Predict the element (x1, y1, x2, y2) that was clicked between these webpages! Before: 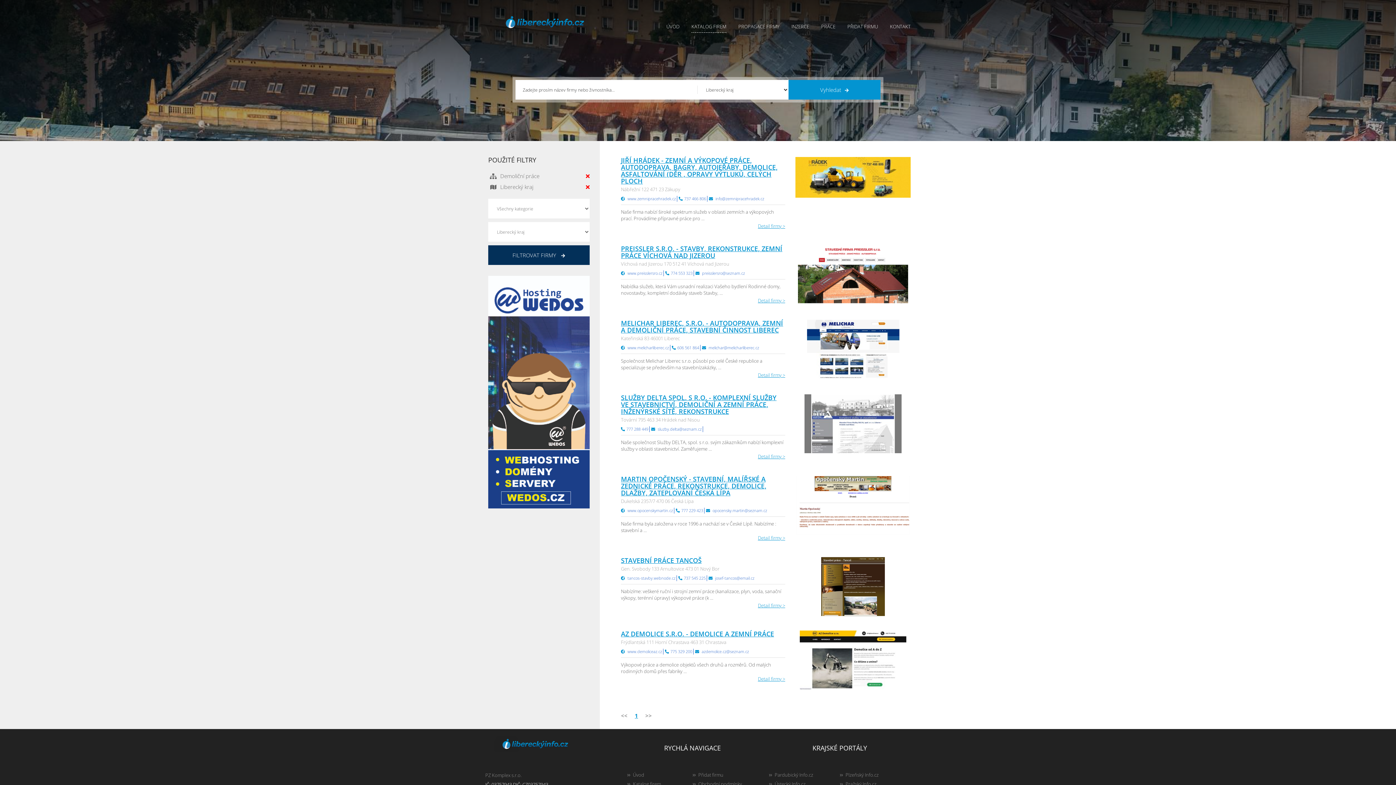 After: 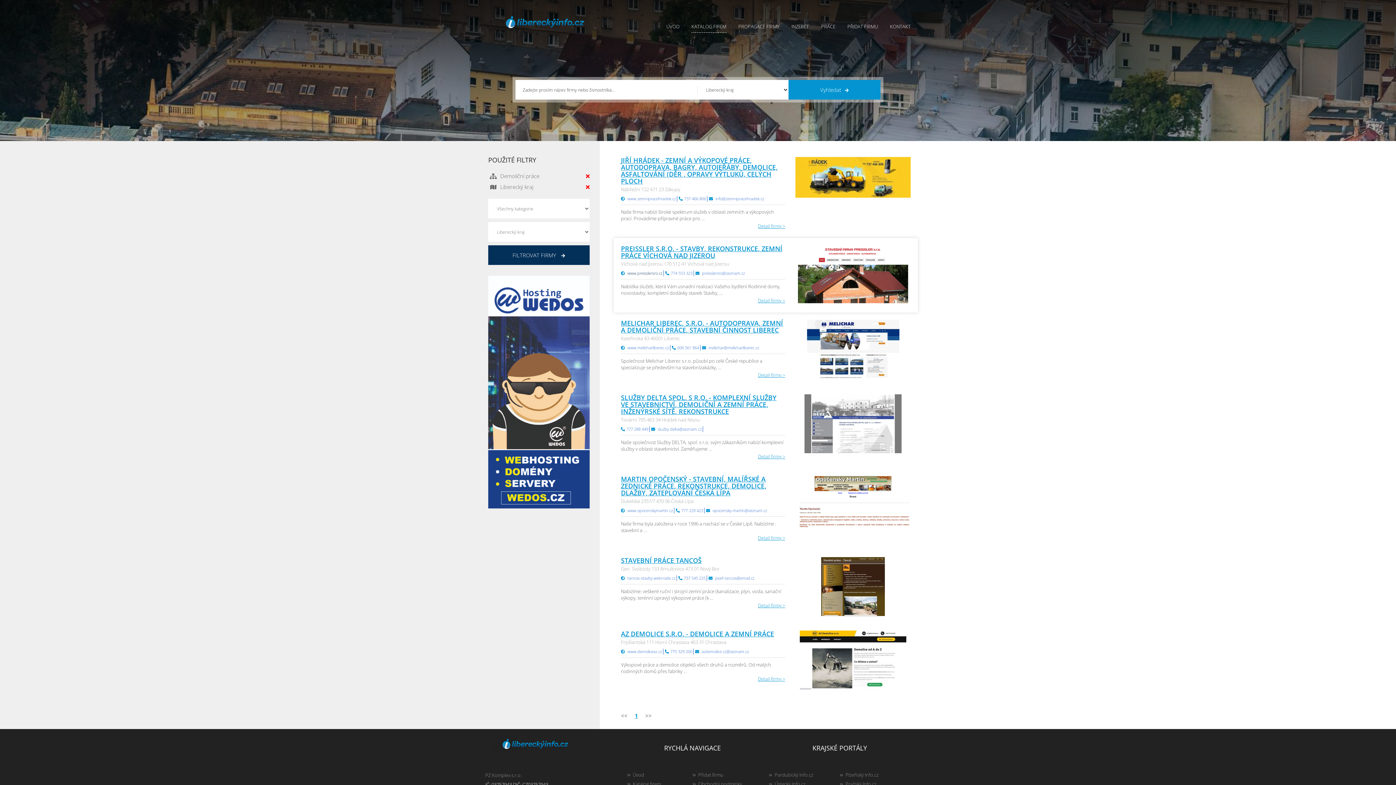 Action: label: www.preisslersro.cz bbox: (627, 270, 662, 276)